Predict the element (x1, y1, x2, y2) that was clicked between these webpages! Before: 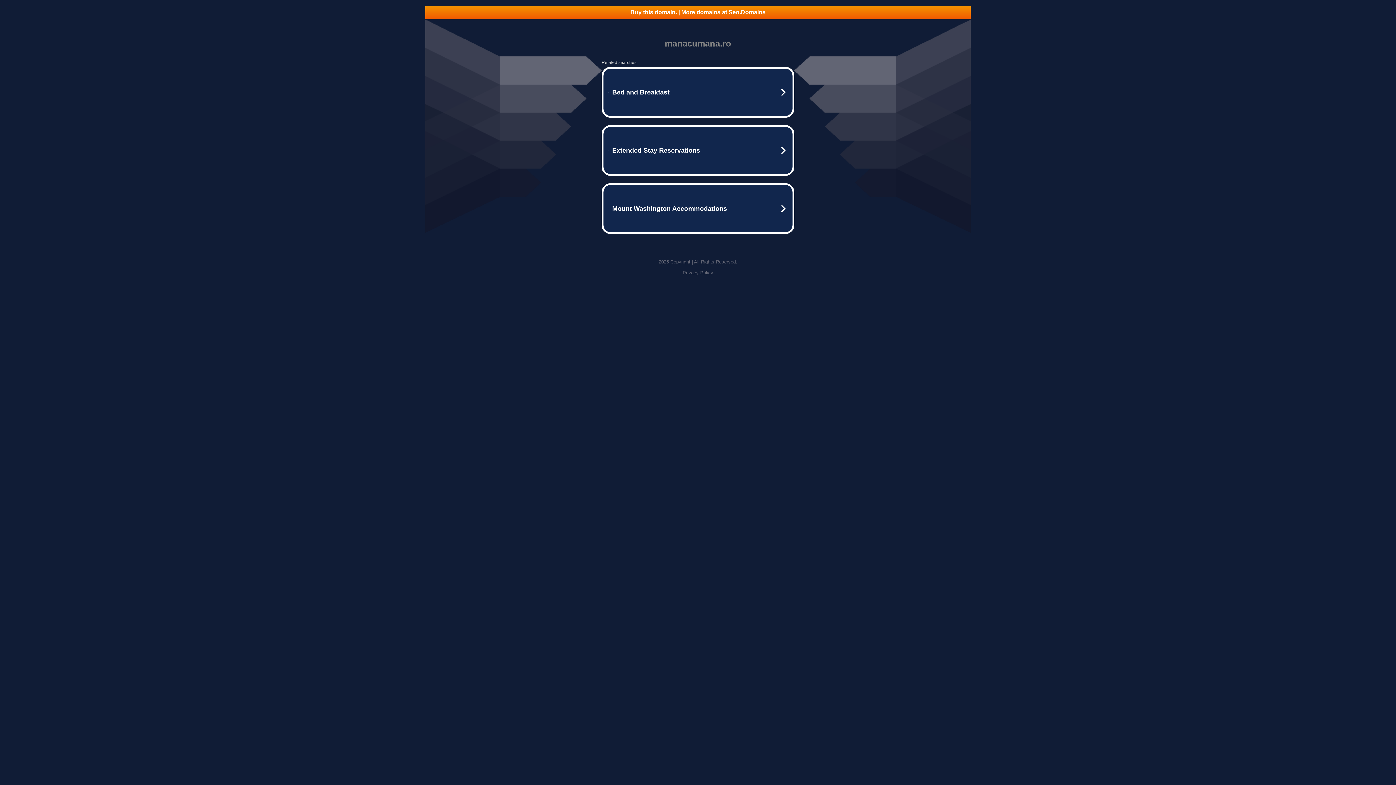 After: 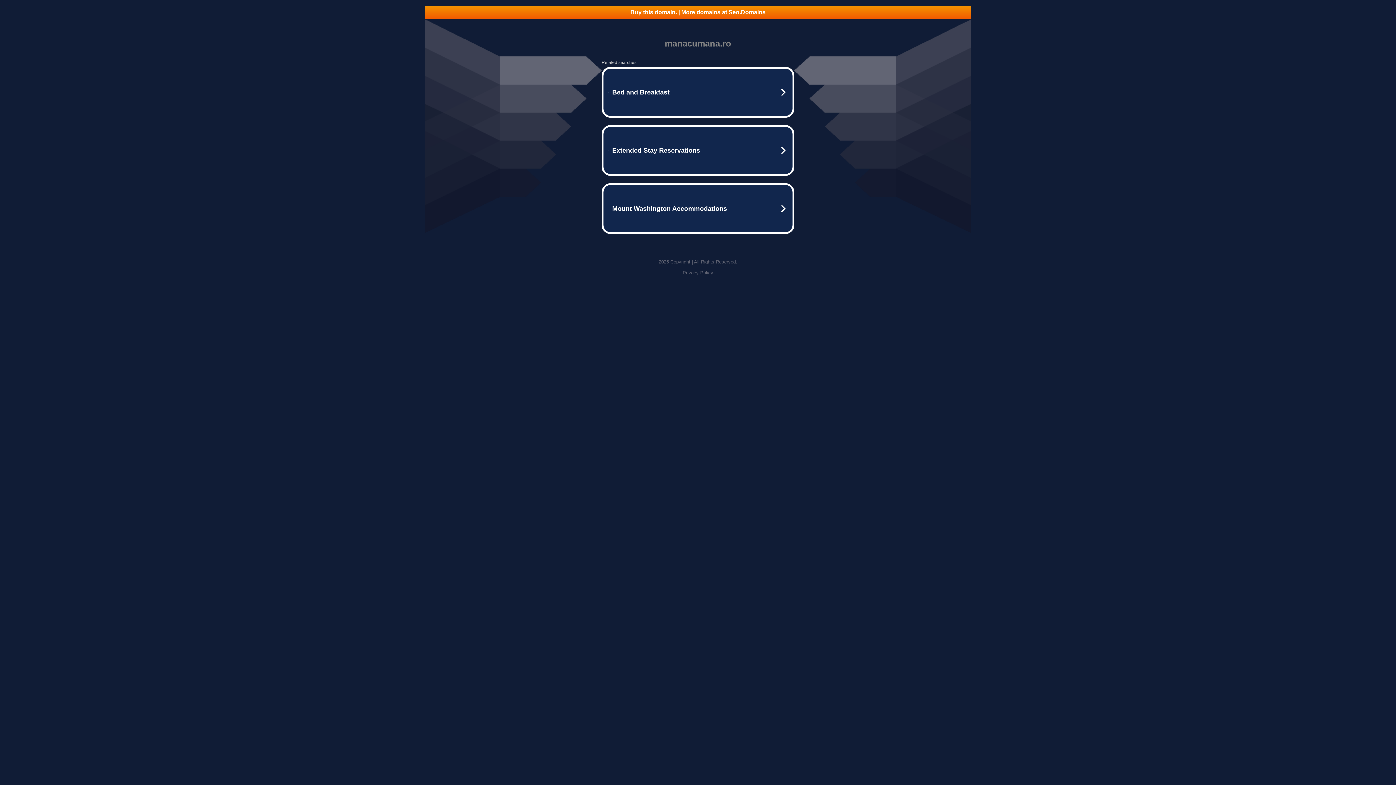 Action: bbox: (425, 5, 970, 18) label: Buy this domain. | More domains at Seo.Domains